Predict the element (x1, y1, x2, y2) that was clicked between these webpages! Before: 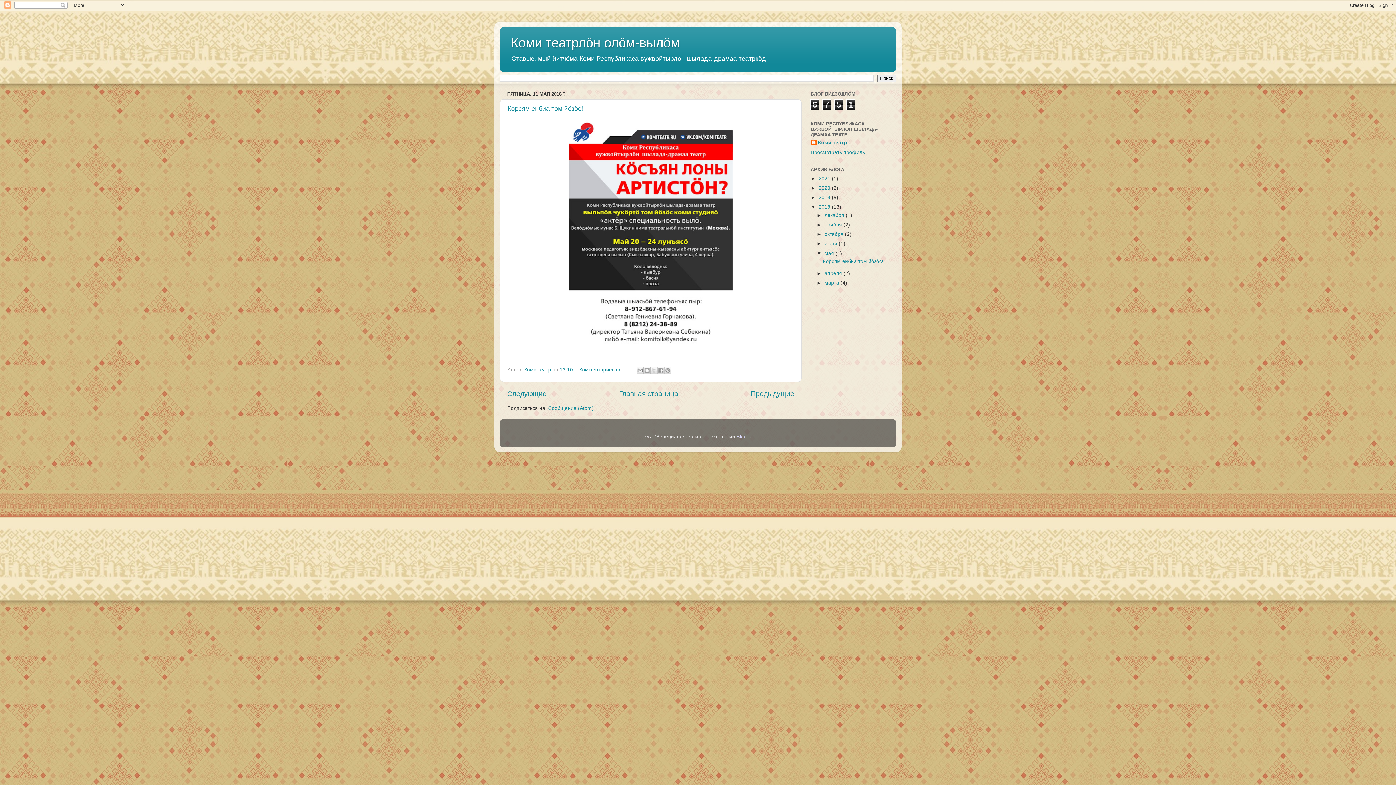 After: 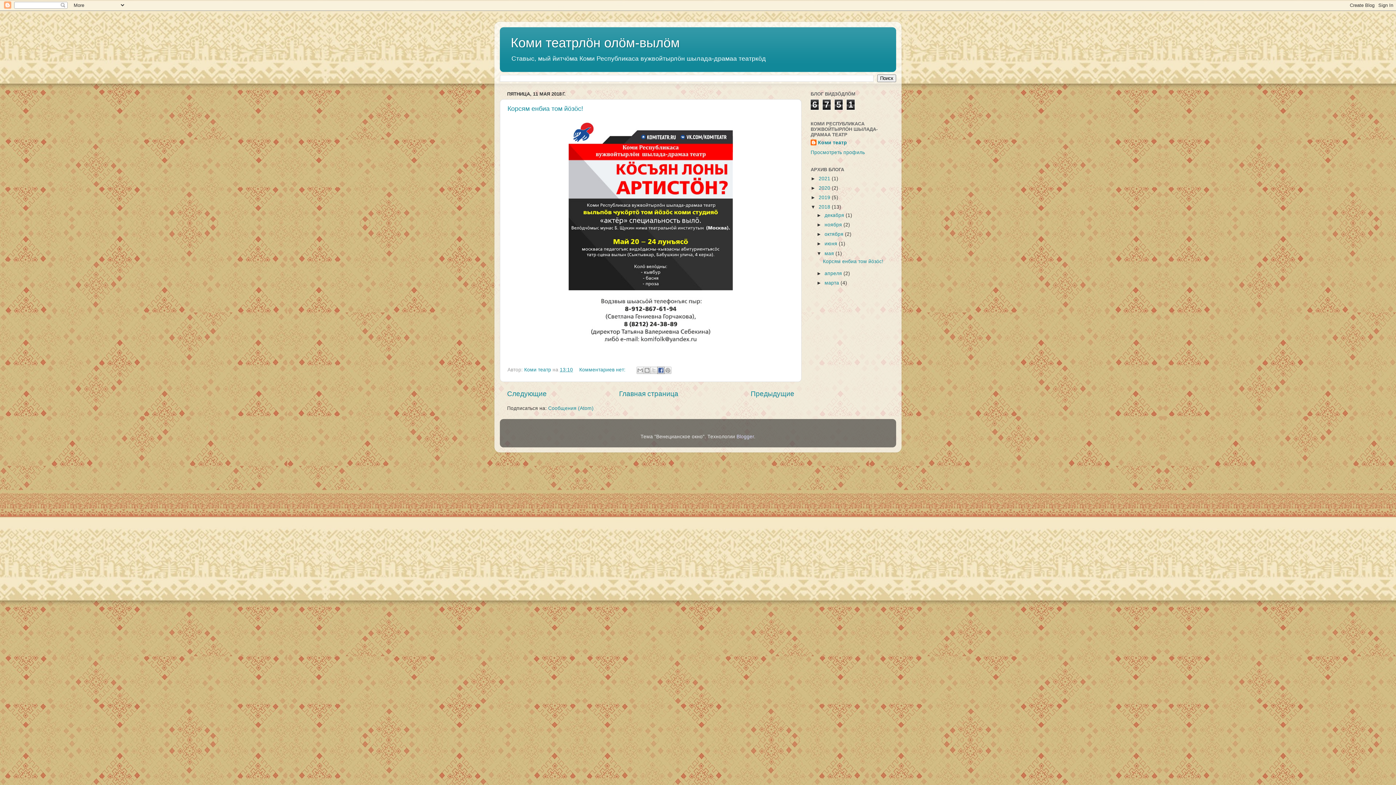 Action: bbox: (657, 366, 664, 374) label: Опубликовать в Facebook